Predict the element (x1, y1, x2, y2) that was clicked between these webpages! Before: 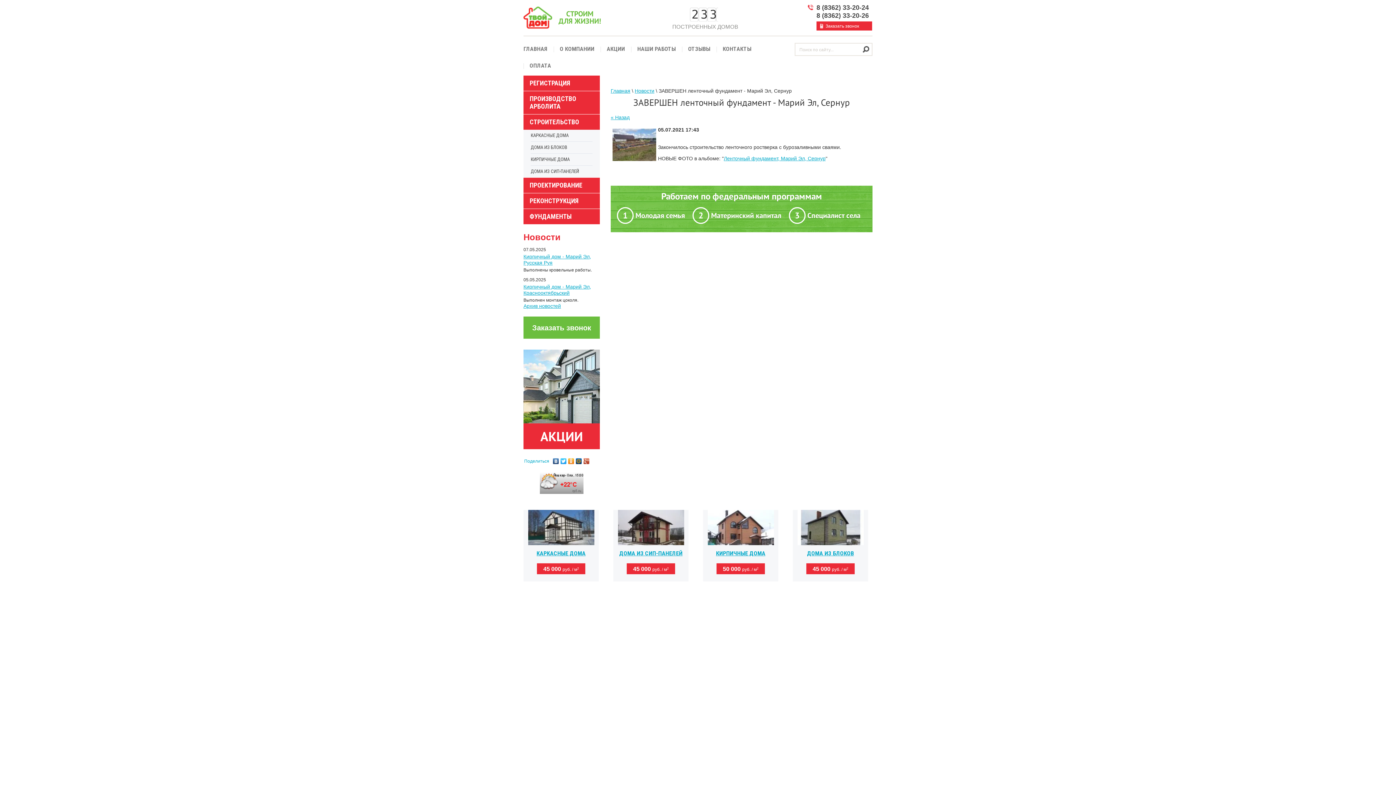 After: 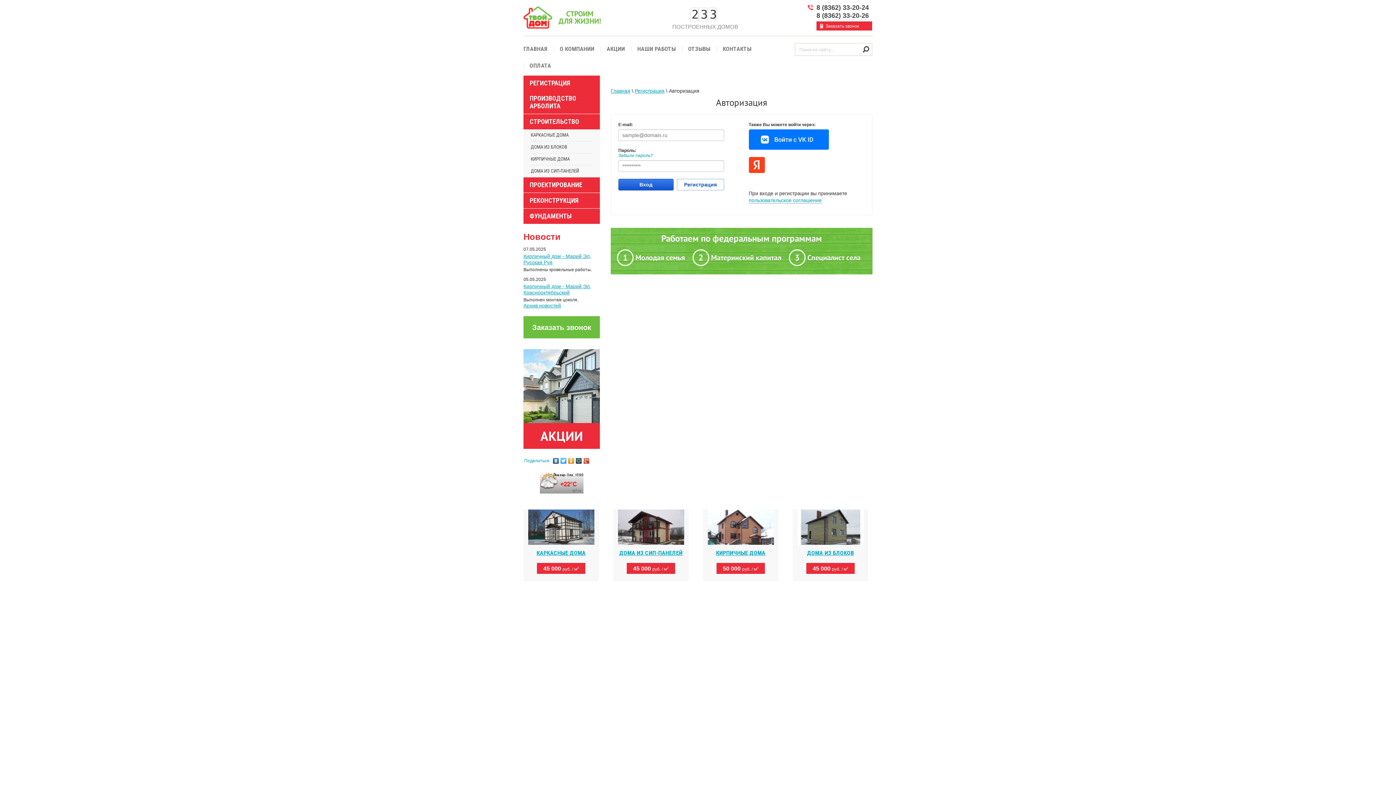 Action: label: РЕГИСТРАЦИЯ bbox: (523, 75, 600, 90)